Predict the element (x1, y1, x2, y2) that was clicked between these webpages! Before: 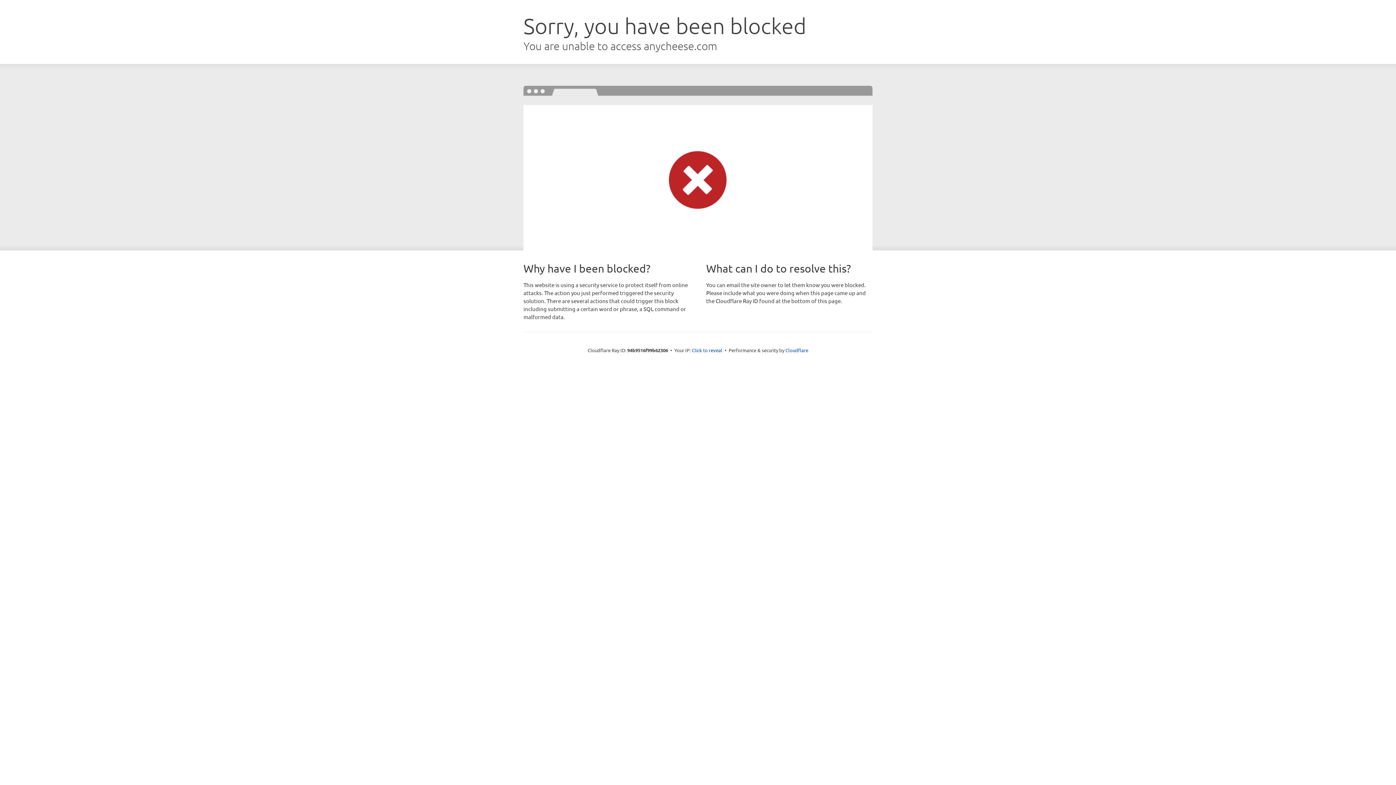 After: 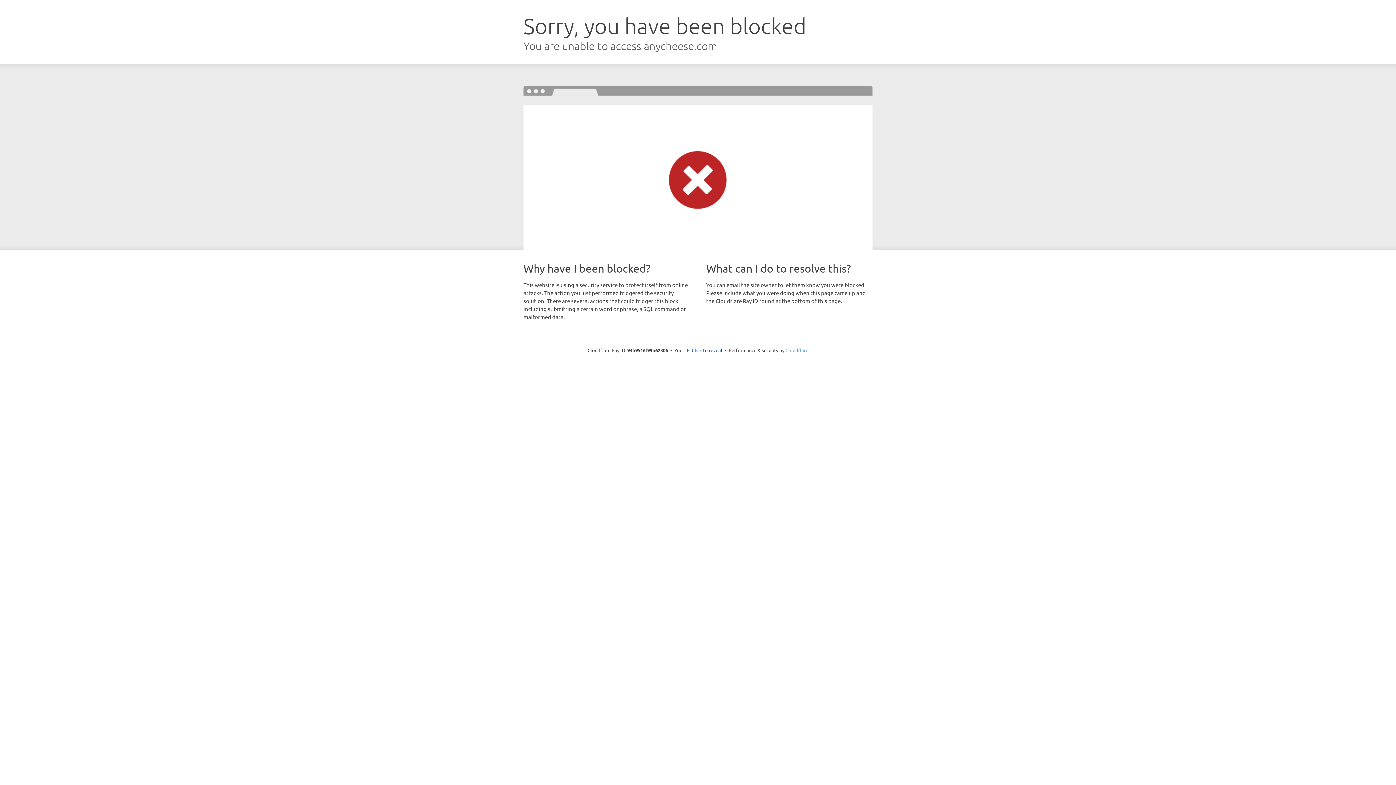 Action: label: Cloudflare bbox: (785, 347, 808, 353)